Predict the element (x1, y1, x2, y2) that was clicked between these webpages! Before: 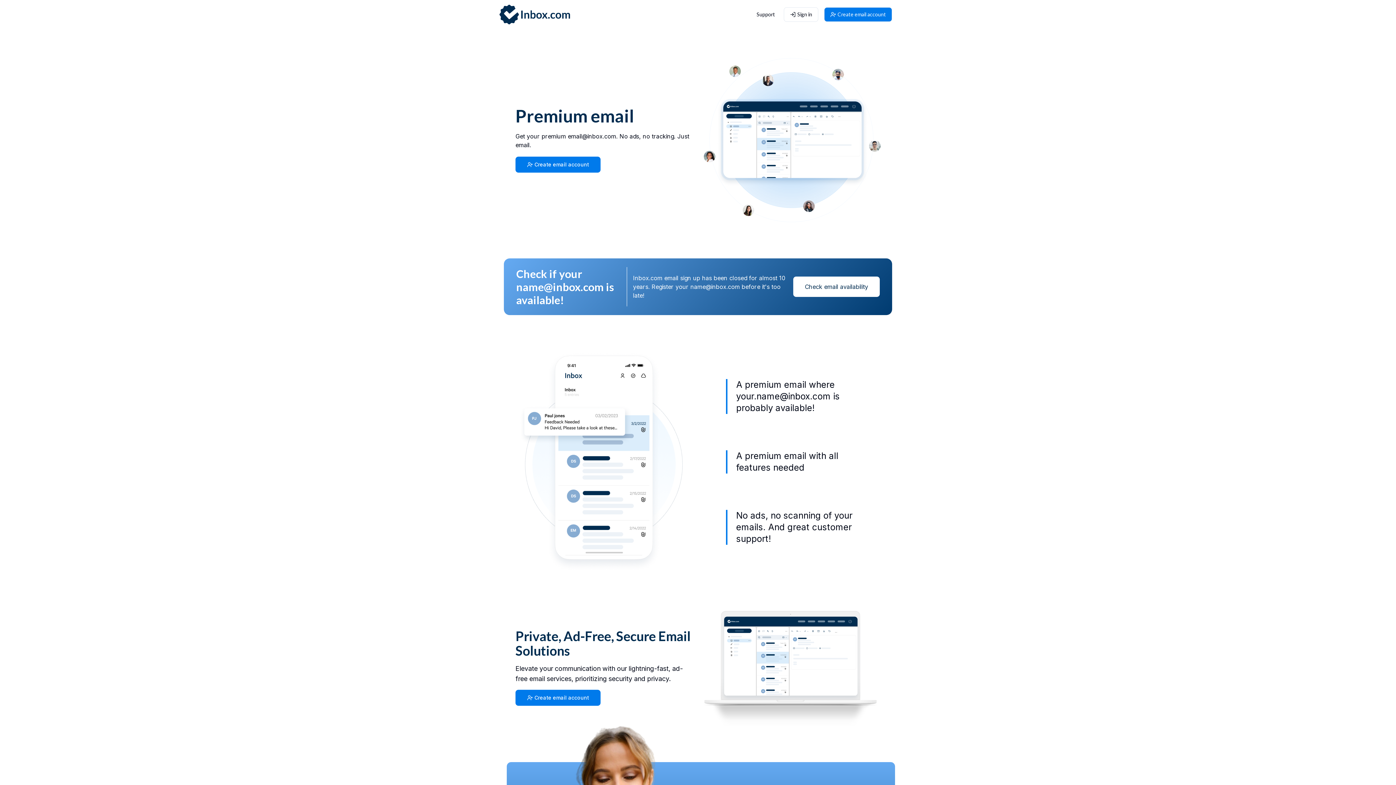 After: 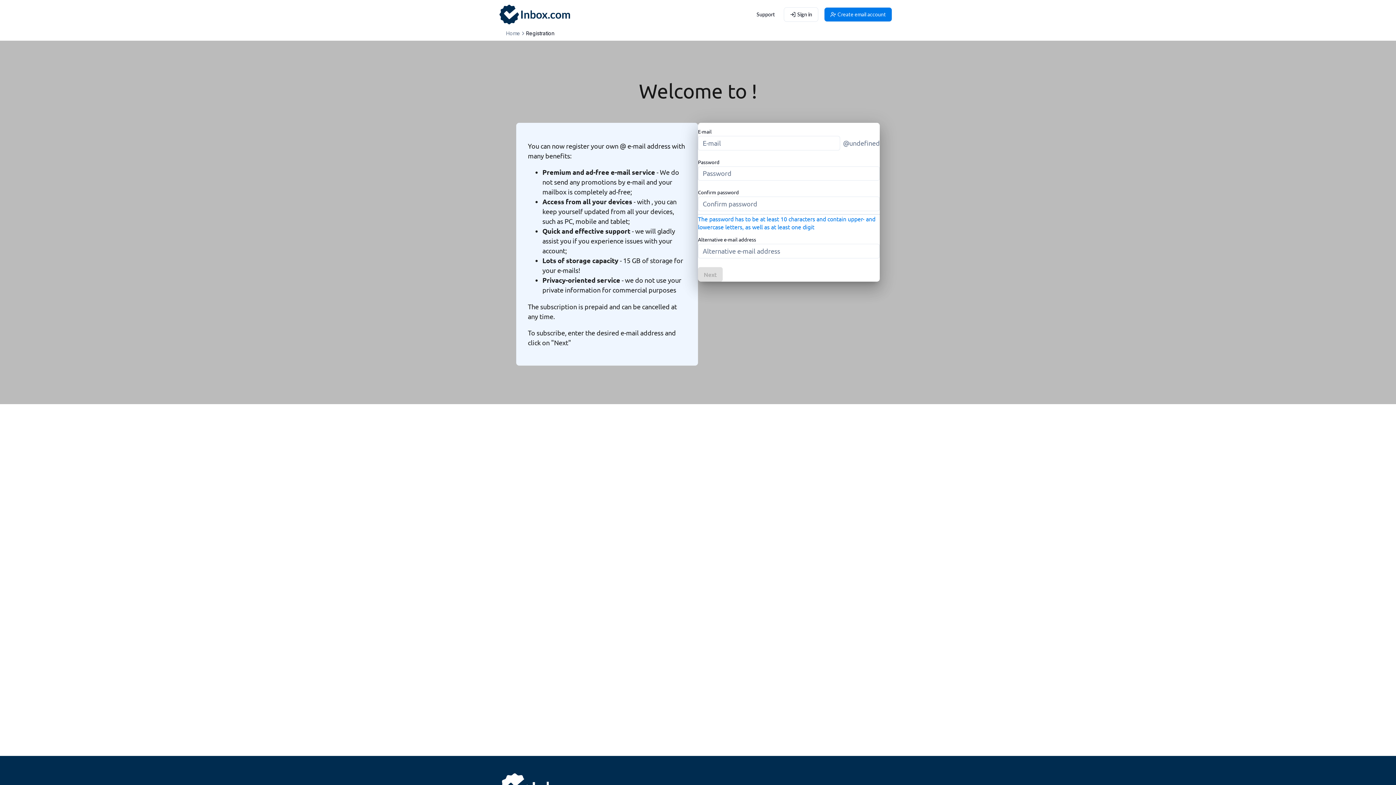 Action: label: Check email availability bbox: (793, 276, 880, 297)